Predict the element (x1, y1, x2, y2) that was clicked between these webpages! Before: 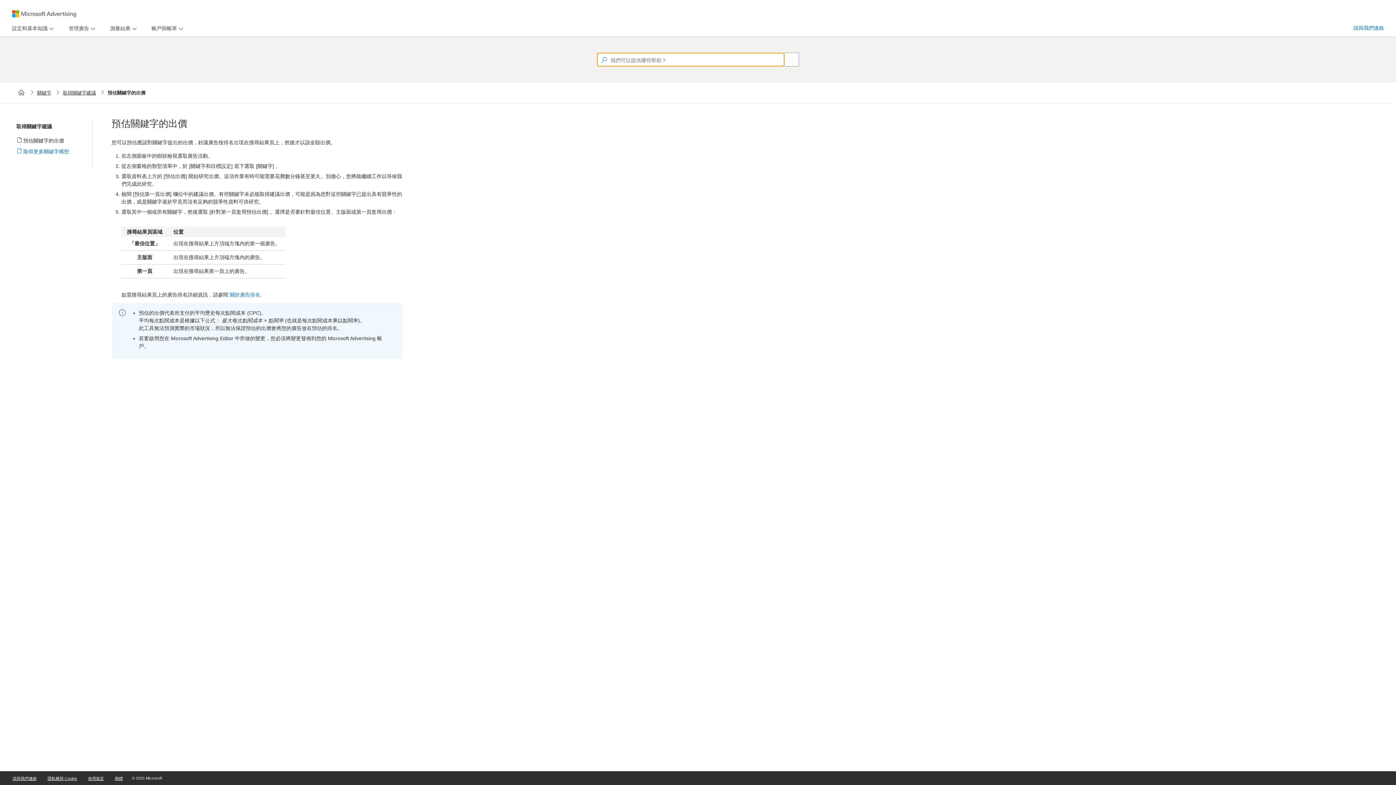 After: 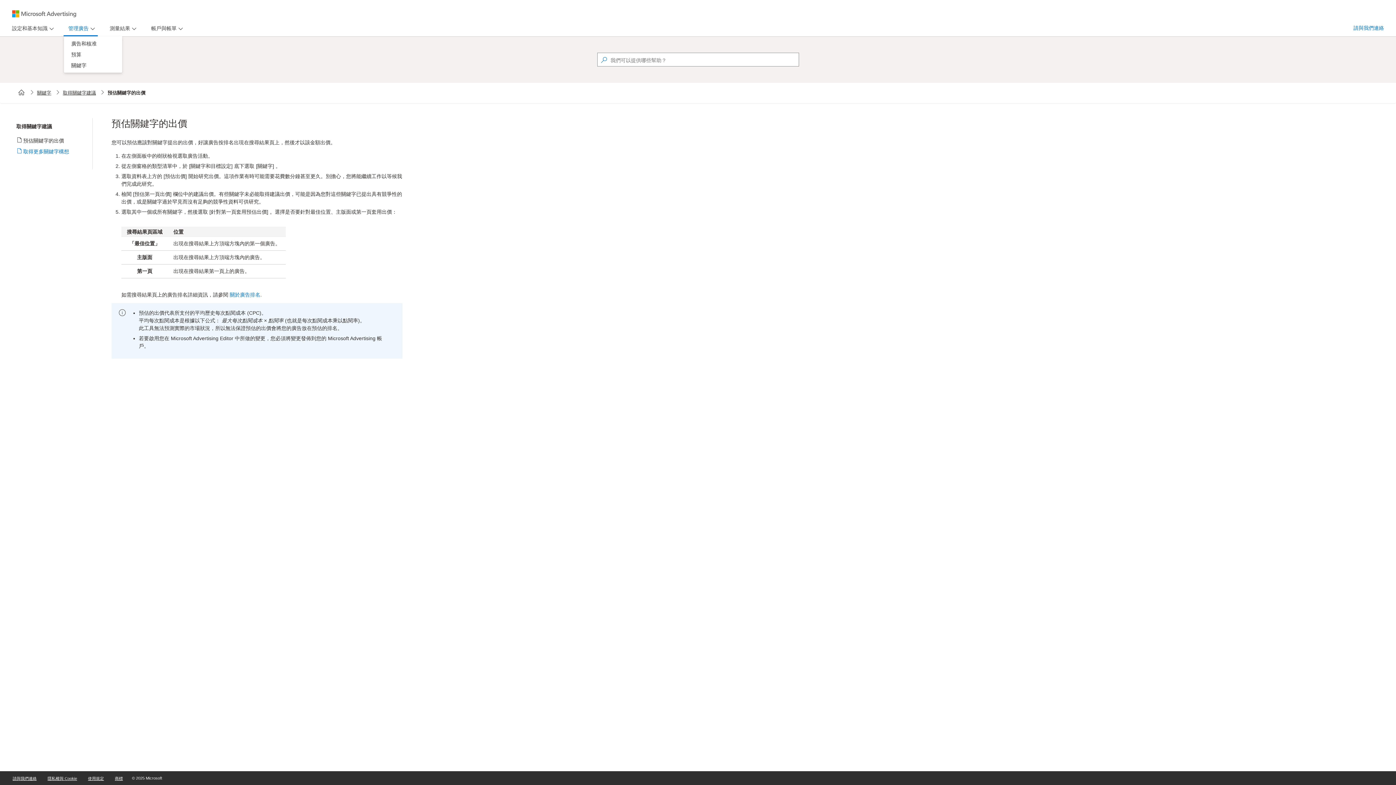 Action: label: 管理廣告 bbox: (64, 21, 98, 35)